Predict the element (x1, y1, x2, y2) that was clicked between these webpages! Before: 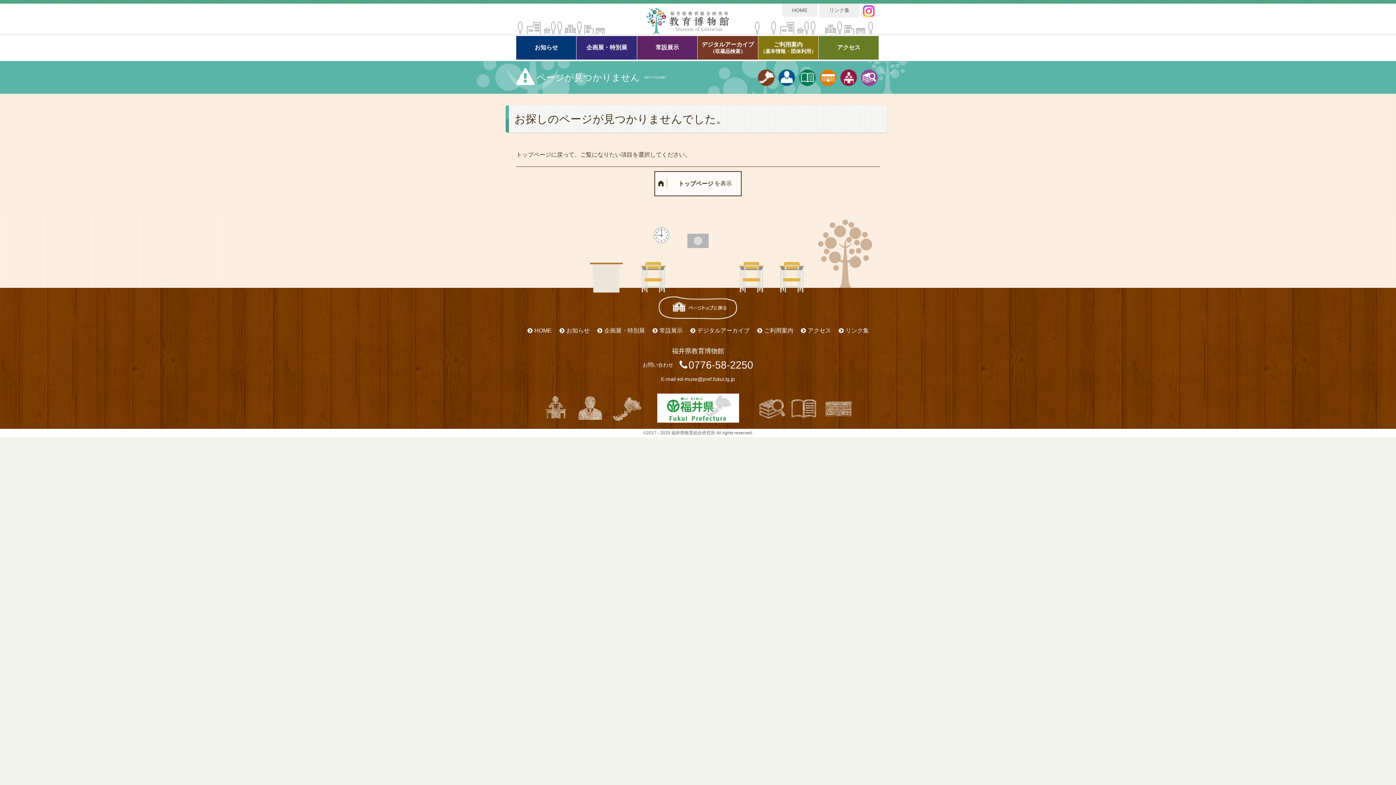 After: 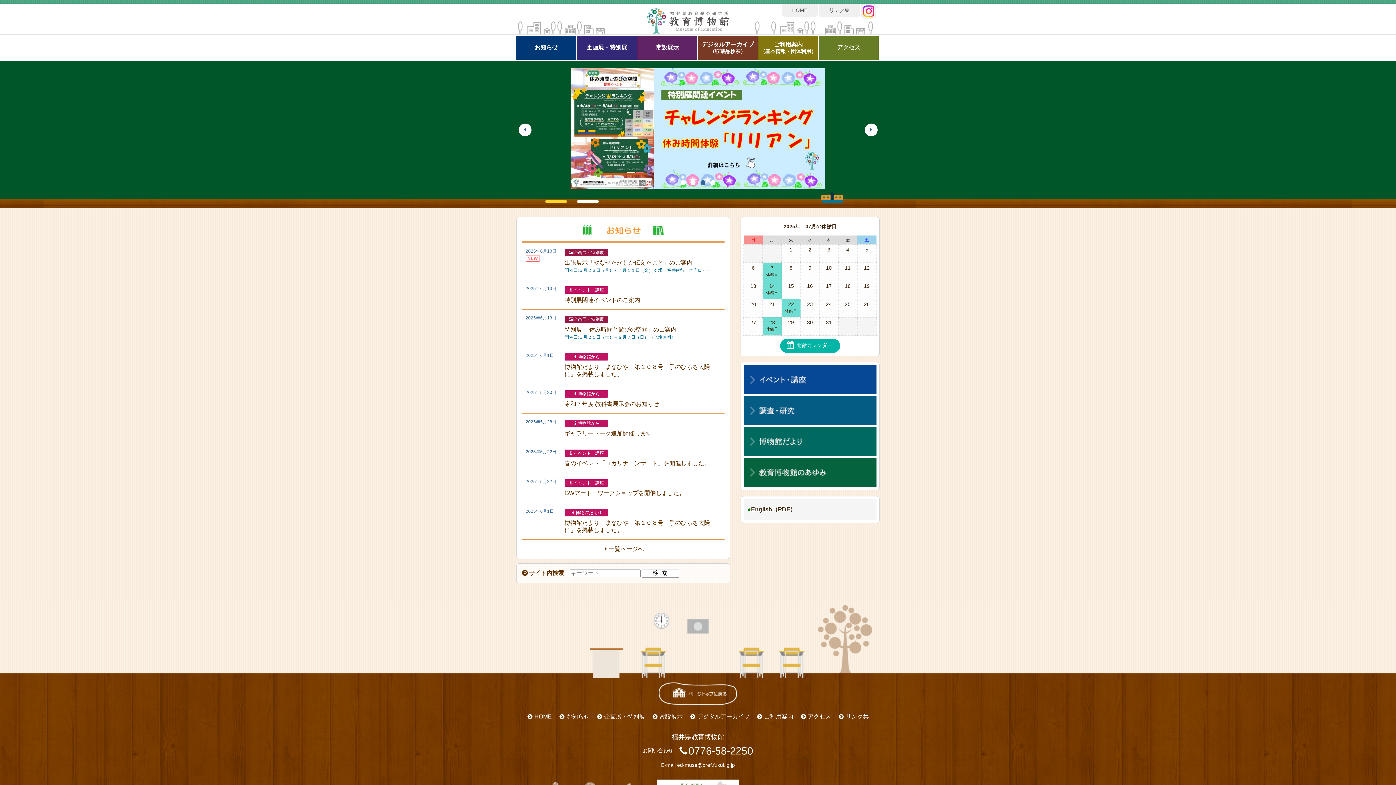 Action: bbox: (646, 7, 730, 34)